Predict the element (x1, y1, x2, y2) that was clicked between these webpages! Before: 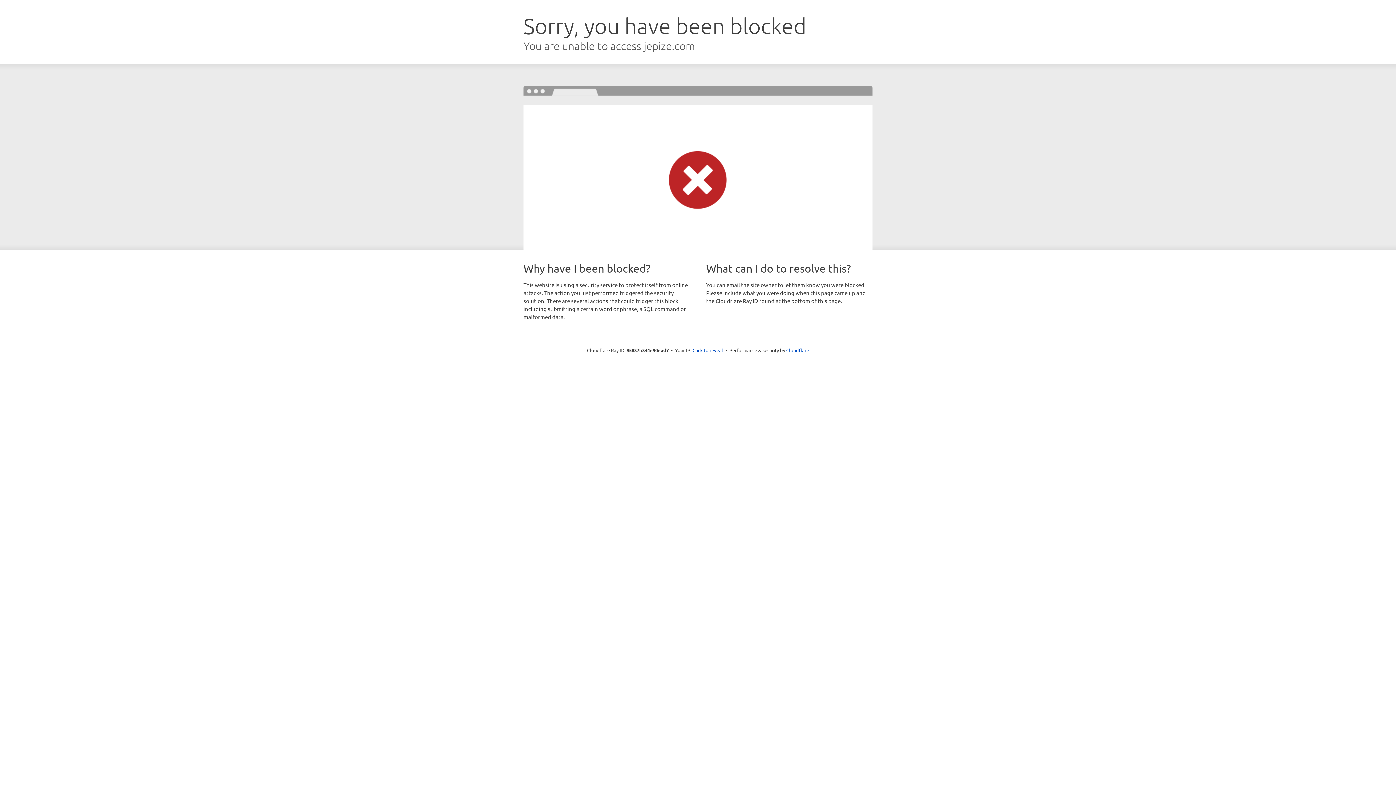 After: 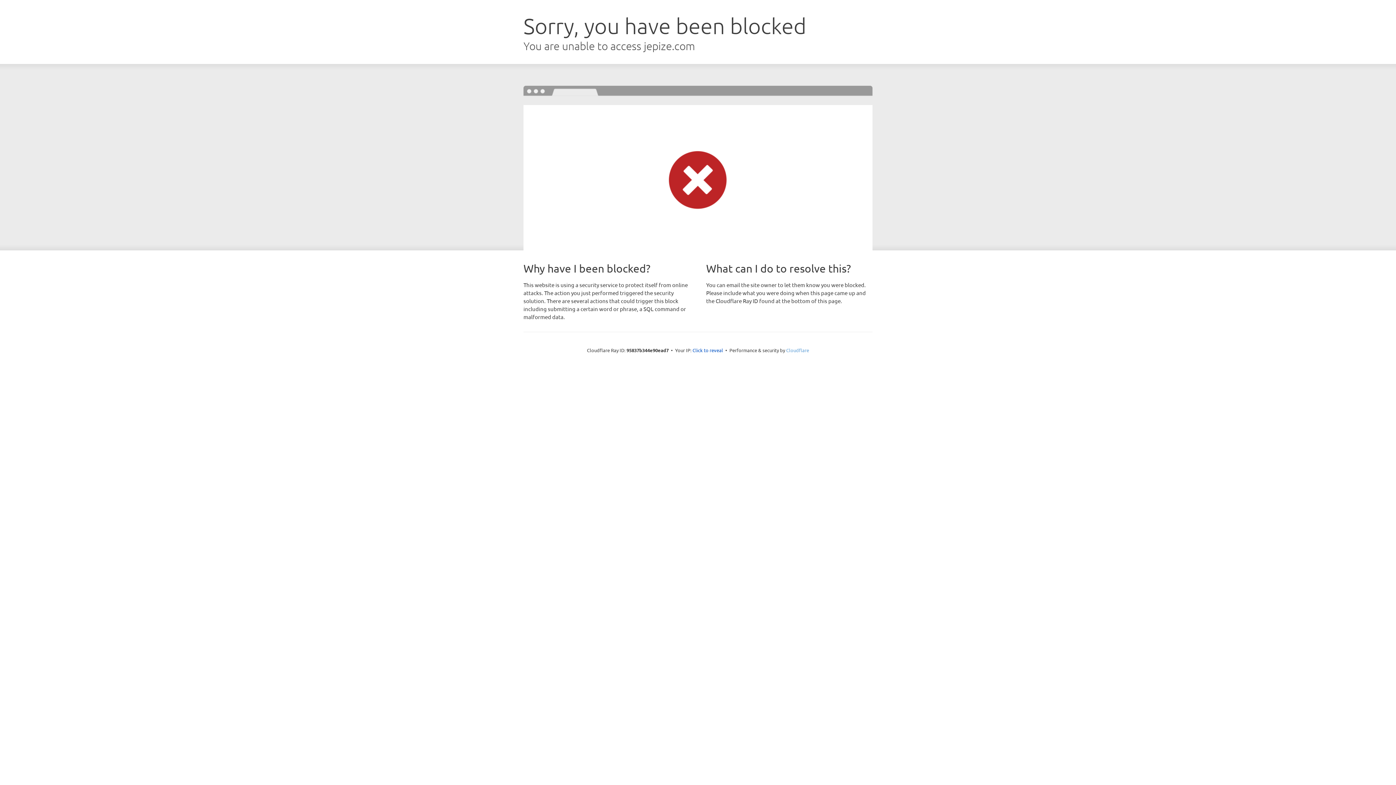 Action: bbox: (786, 347, 809, 353) label: Cloudflare